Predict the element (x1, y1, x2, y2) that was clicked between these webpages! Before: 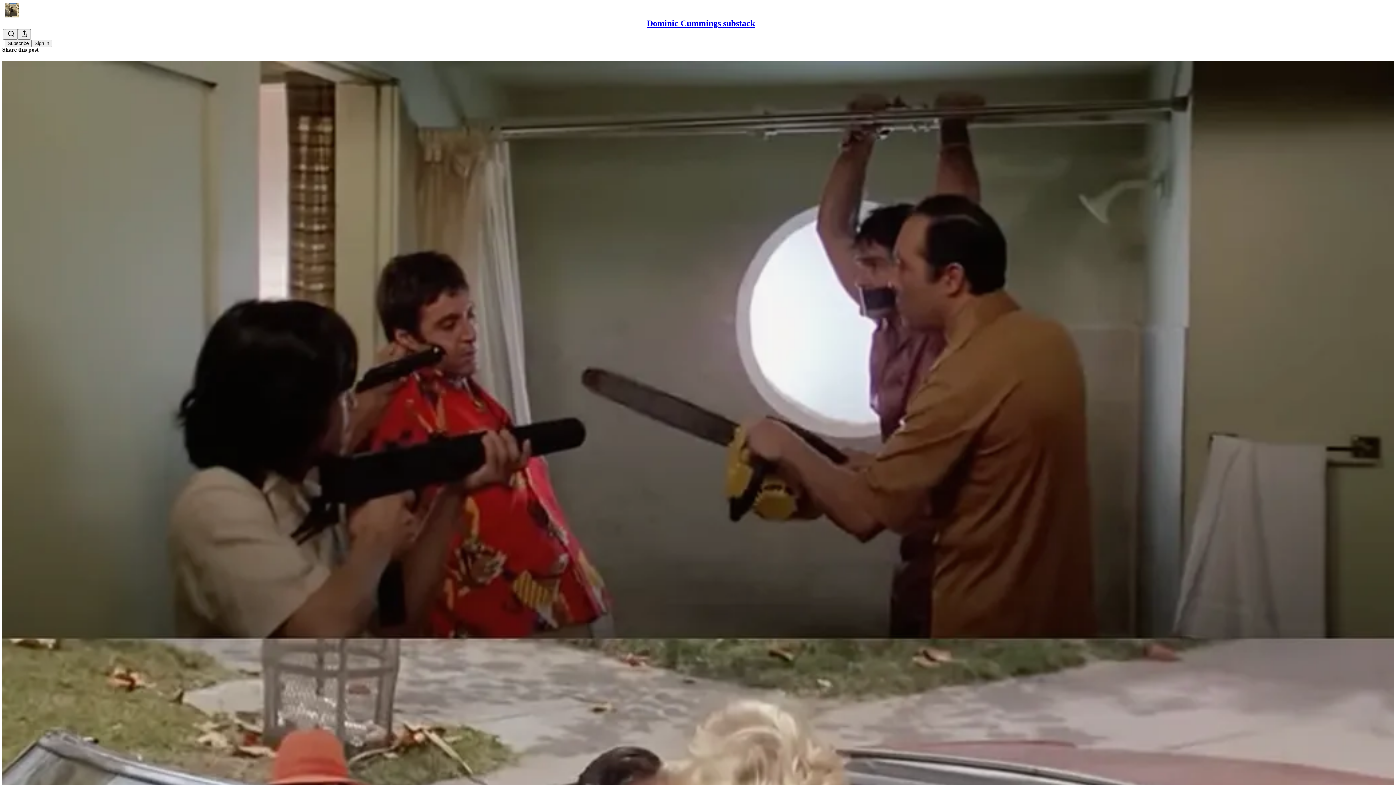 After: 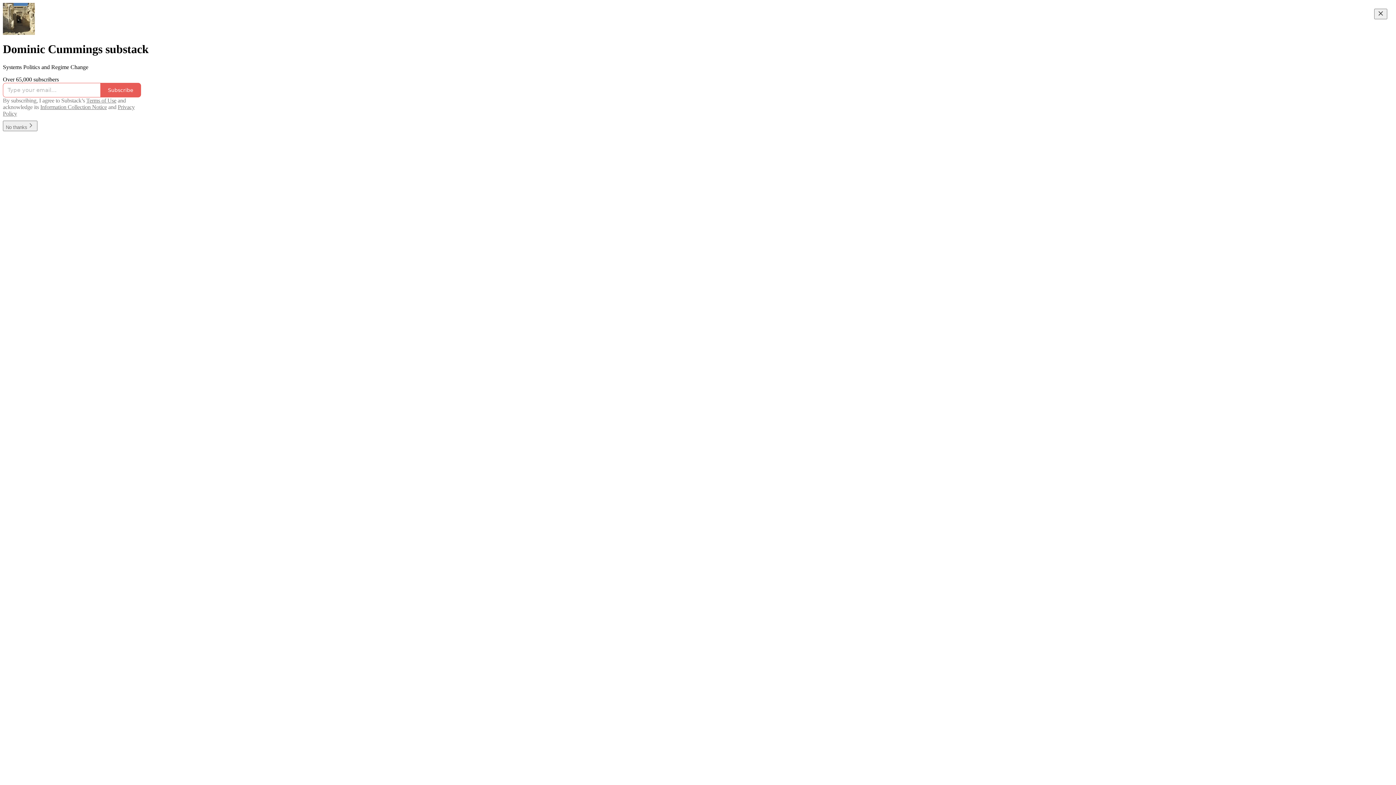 Action: bbox: (4, 2, 1399, 17)